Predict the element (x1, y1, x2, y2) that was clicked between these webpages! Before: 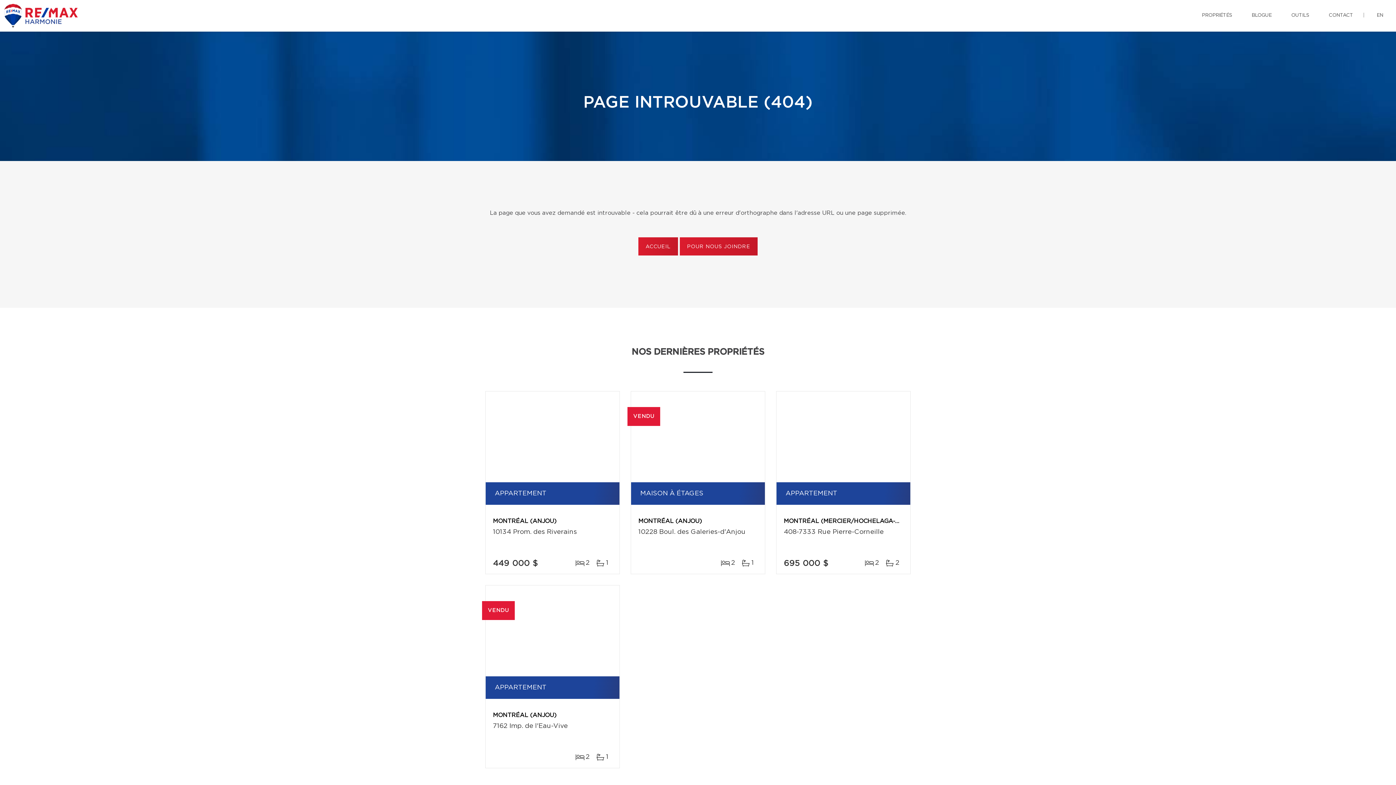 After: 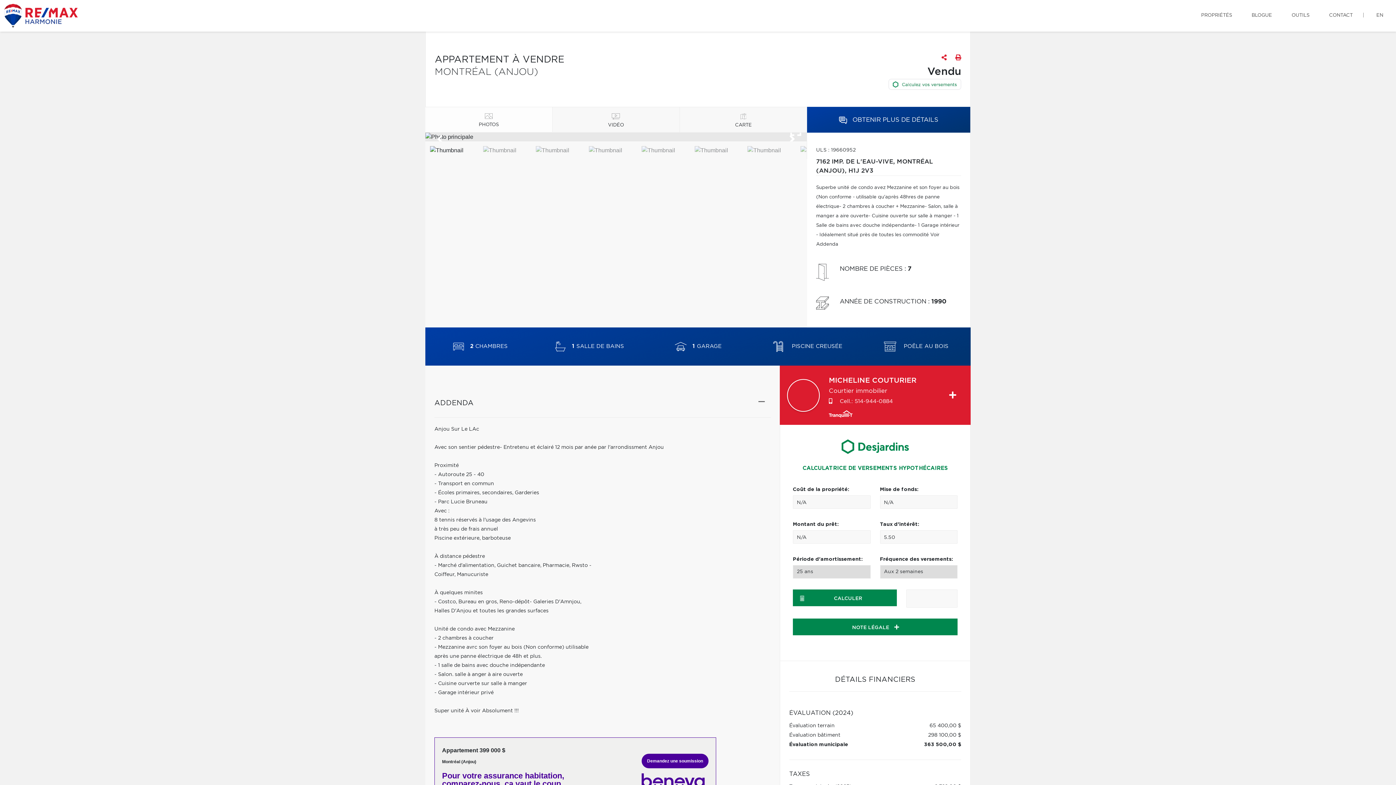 Action: label: VENDU bbox: (485, 585, 619, 676)